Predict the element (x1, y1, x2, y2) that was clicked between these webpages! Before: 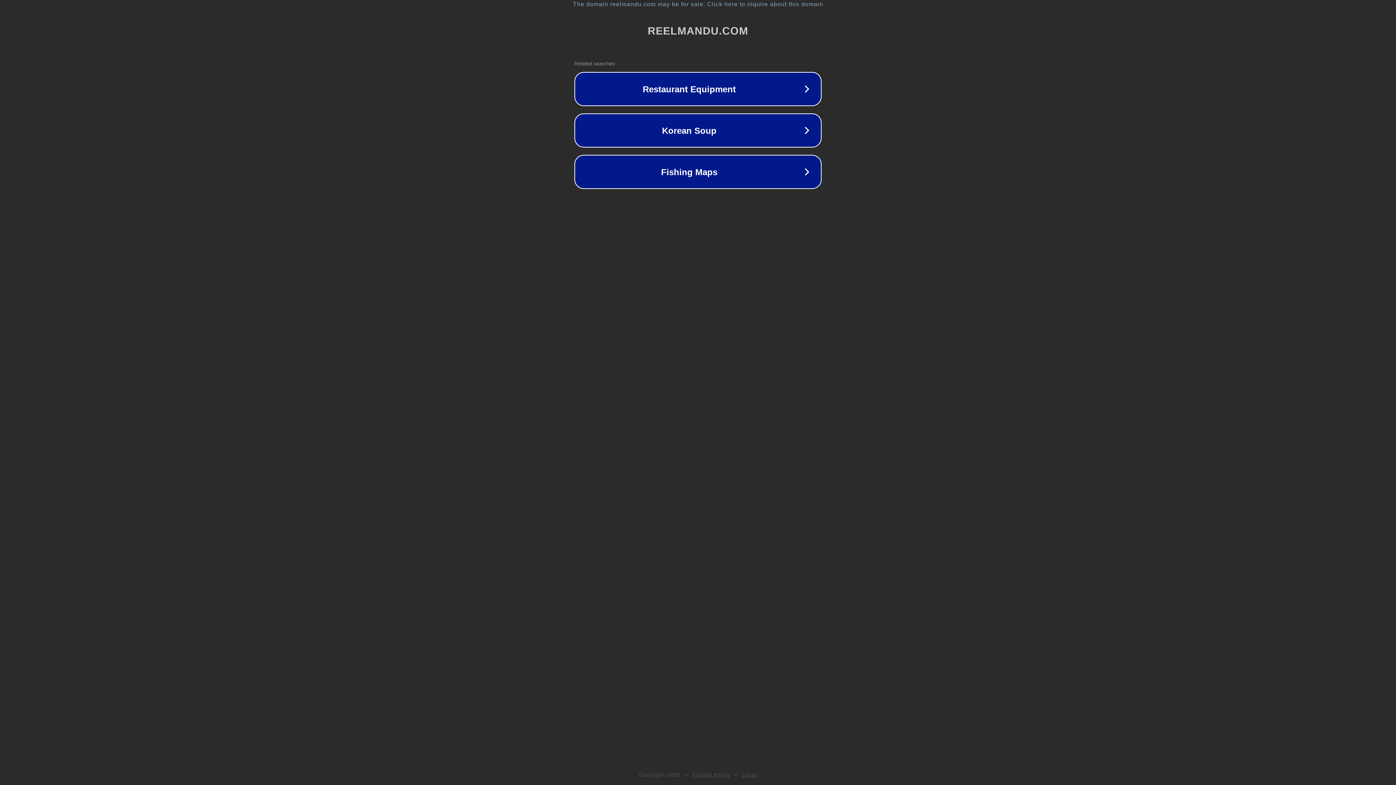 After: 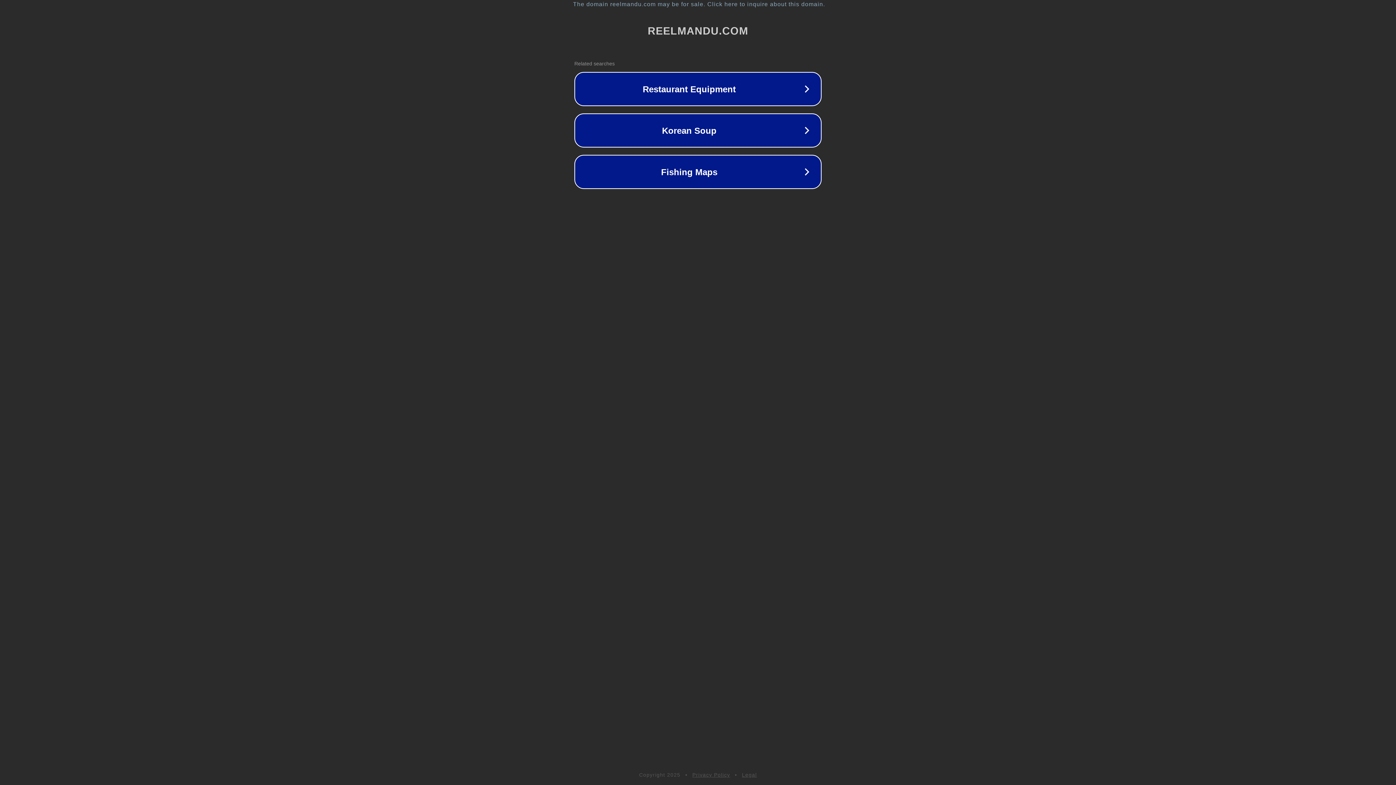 Action: bbox: (742, 772, 757, 778) label: Legal